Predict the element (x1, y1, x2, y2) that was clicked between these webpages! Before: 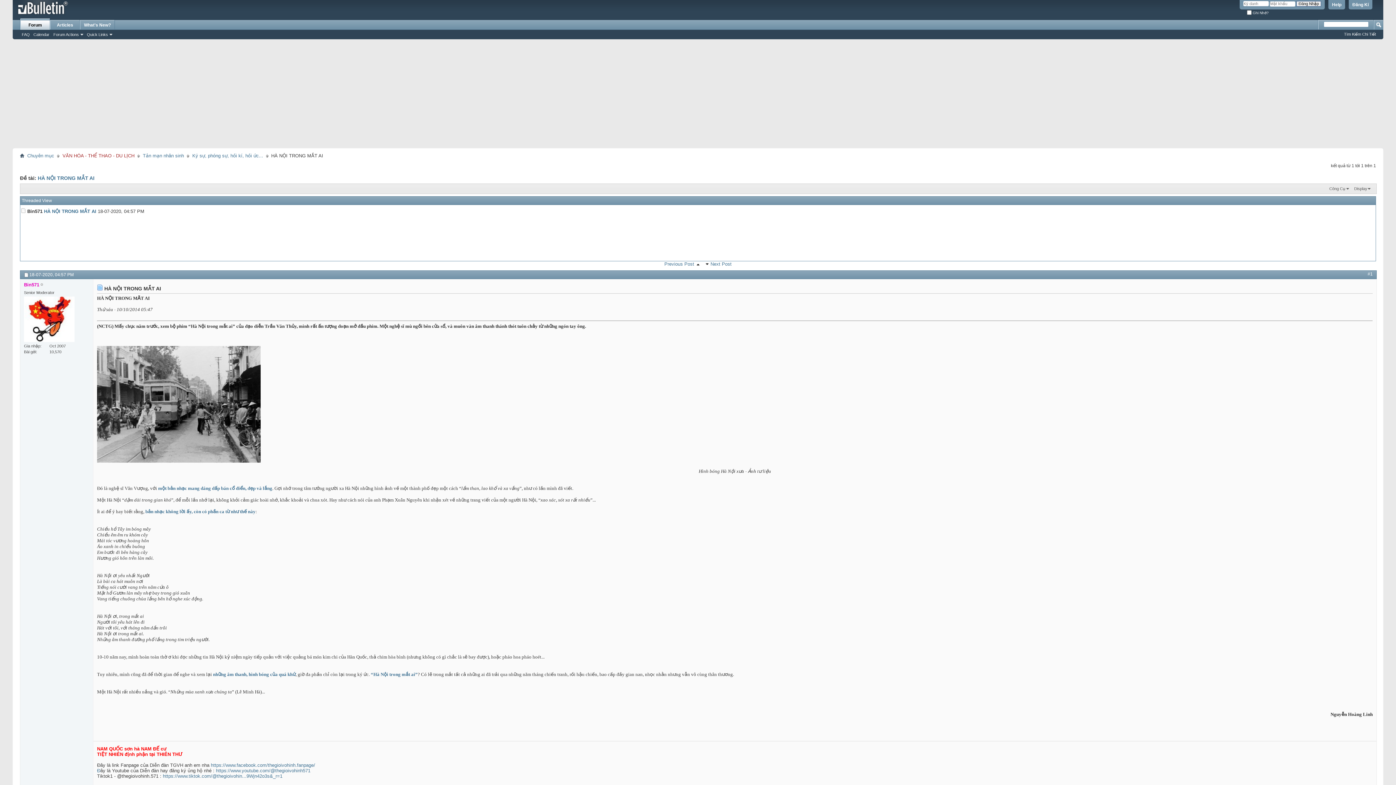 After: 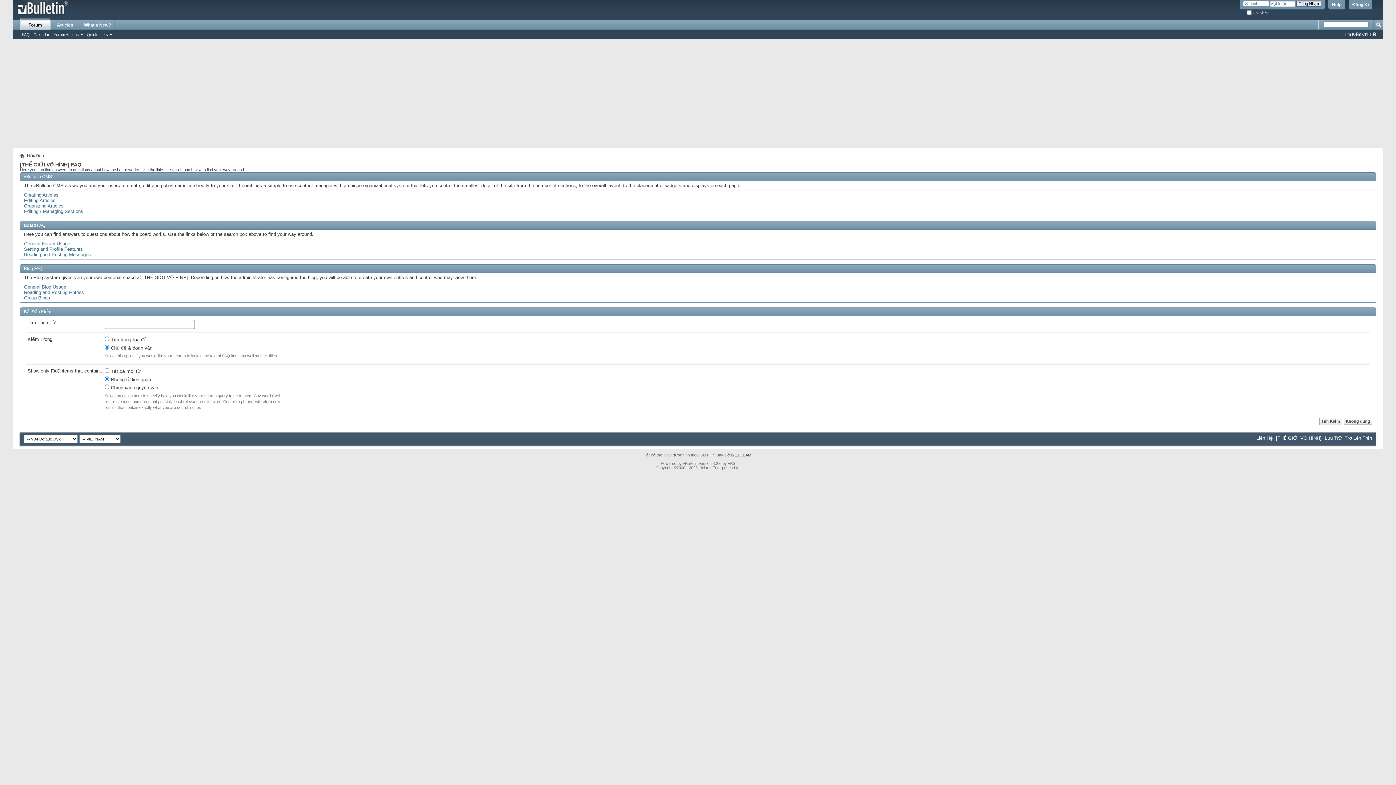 Action: label: Help bbox: (1328, 0, 1345, 9)